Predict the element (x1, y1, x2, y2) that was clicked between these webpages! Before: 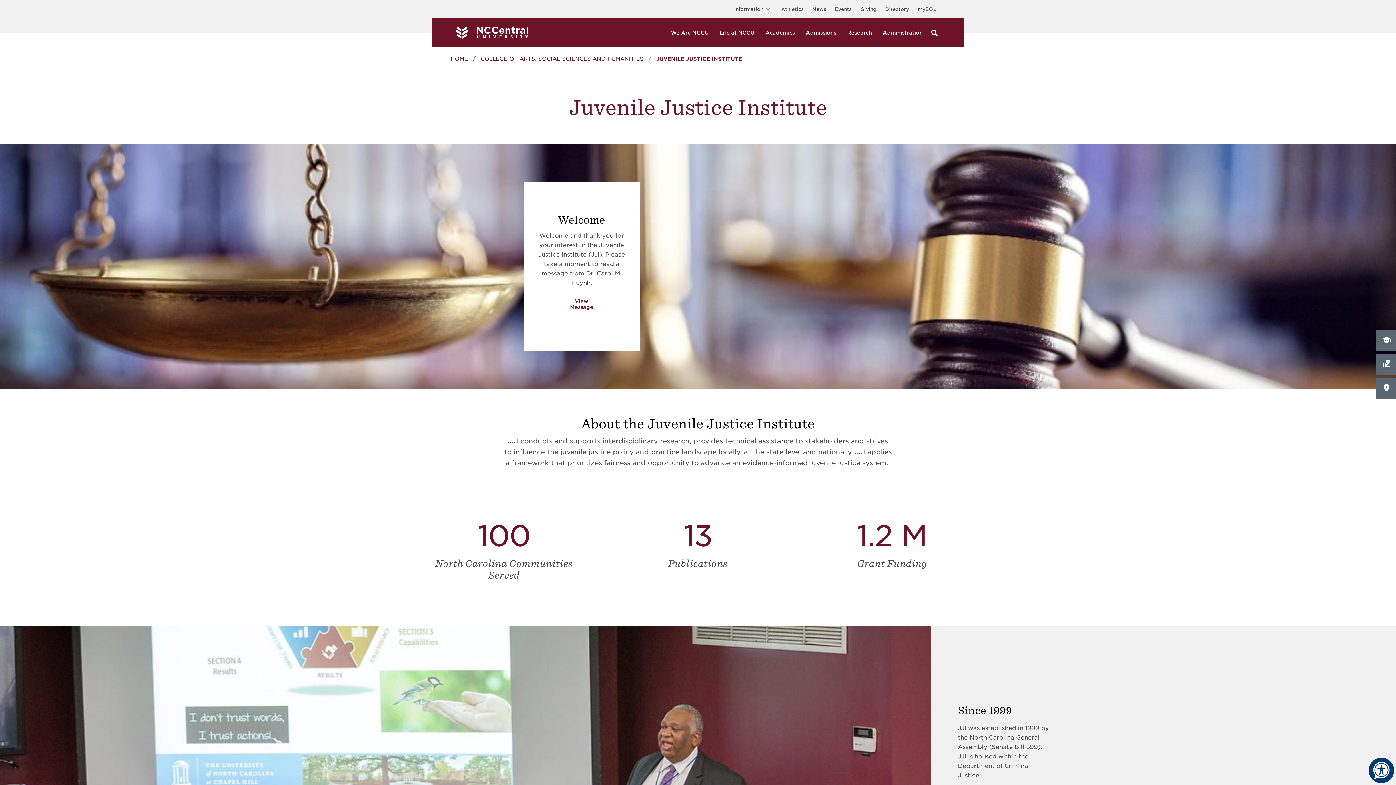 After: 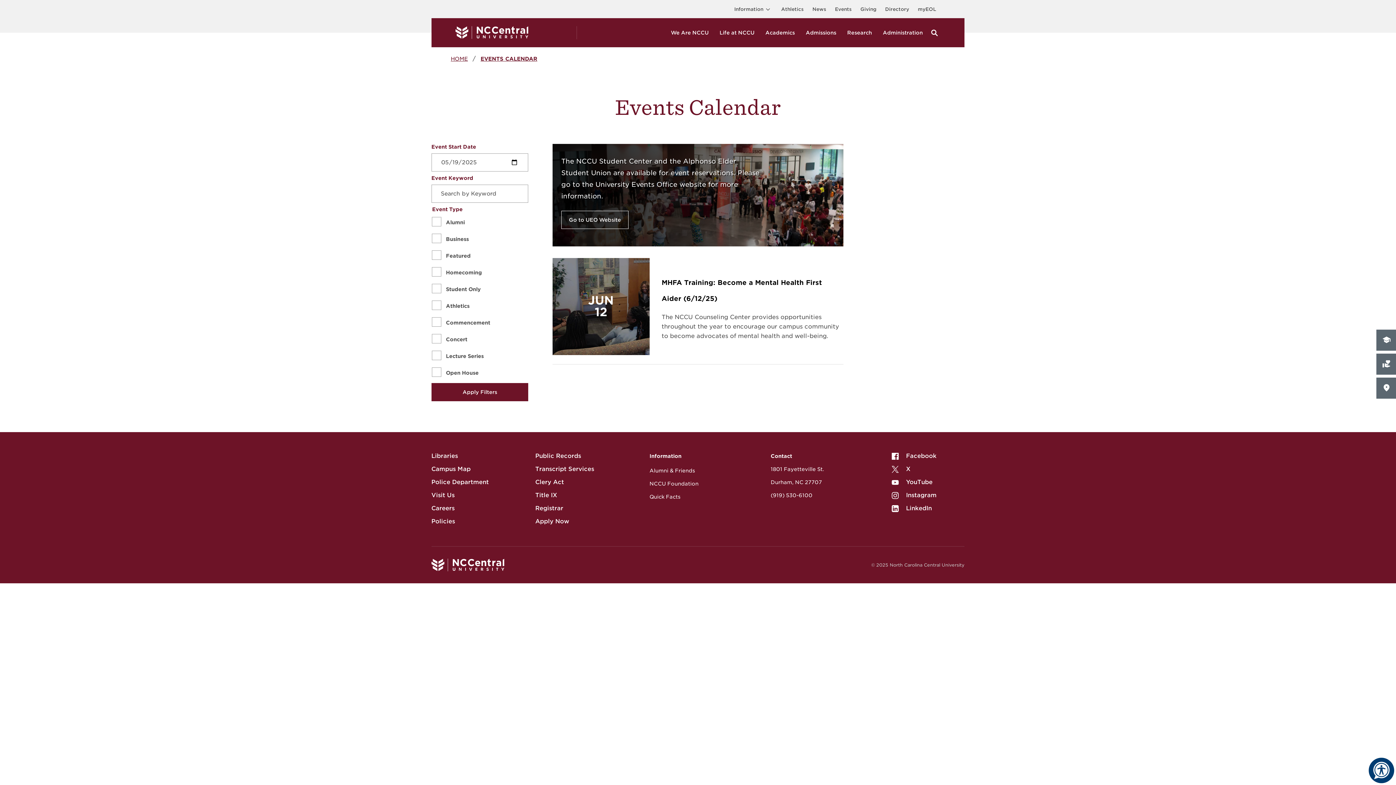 Action: bbox: (835, 6, 851, 11) label: Visit Events page